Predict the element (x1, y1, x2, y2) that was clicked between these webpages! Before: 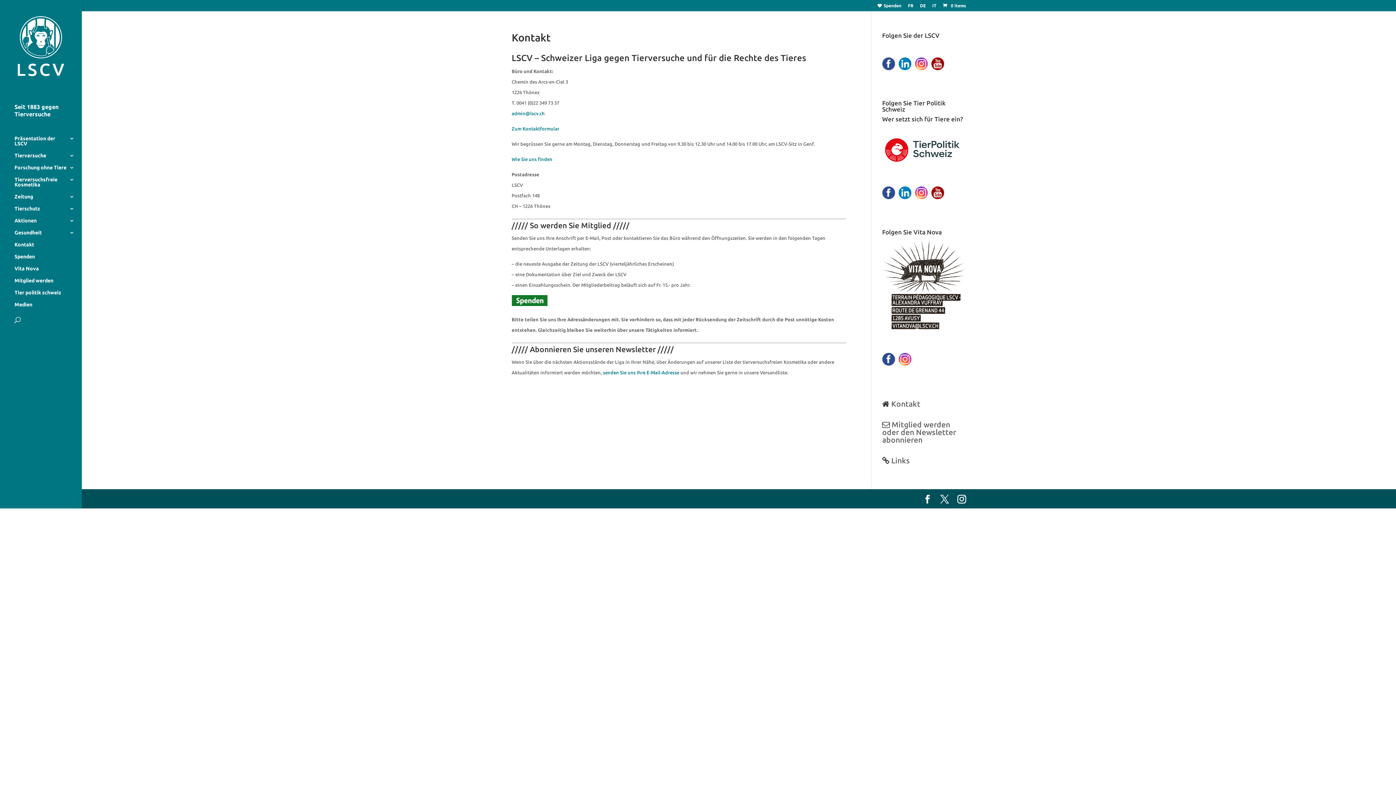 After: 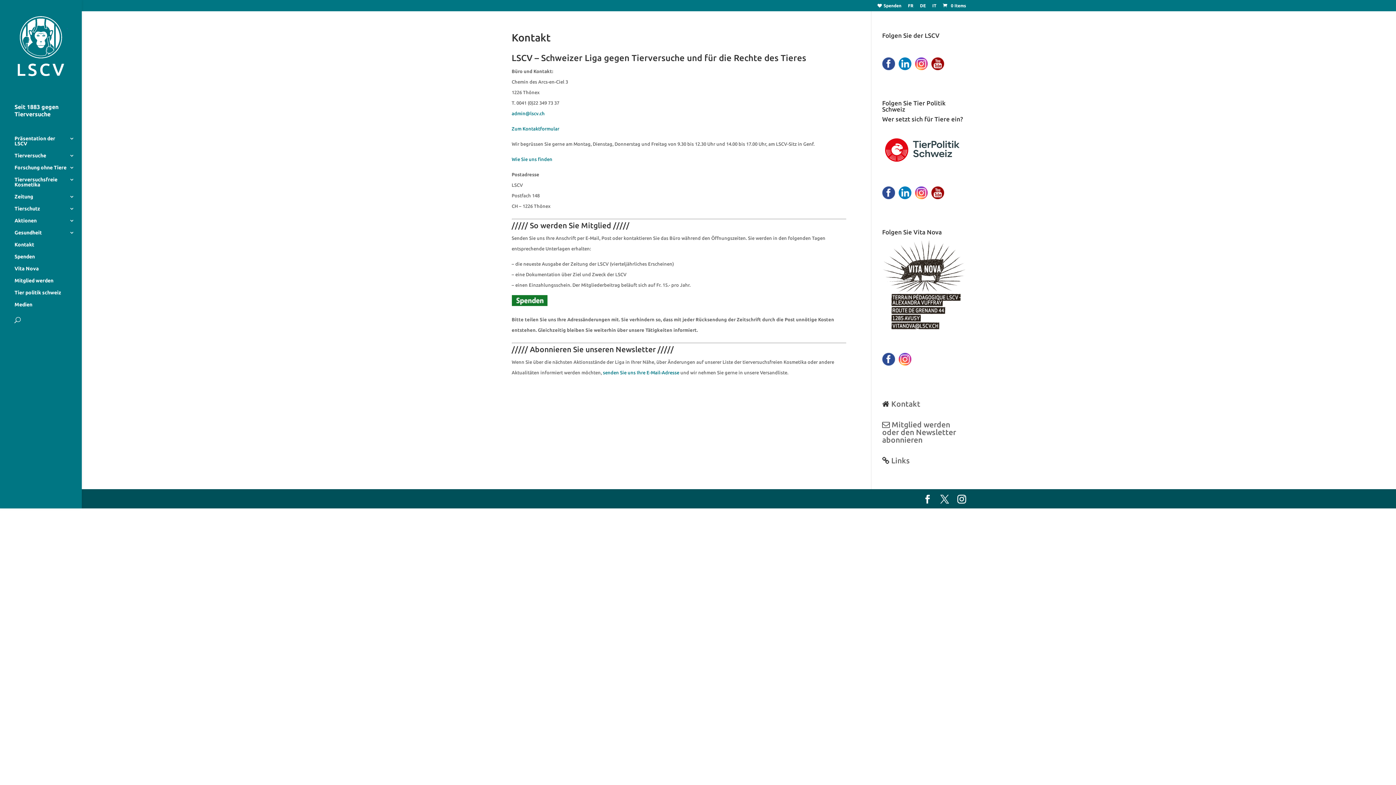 Action: bbox: (931, 194, 947, 199)